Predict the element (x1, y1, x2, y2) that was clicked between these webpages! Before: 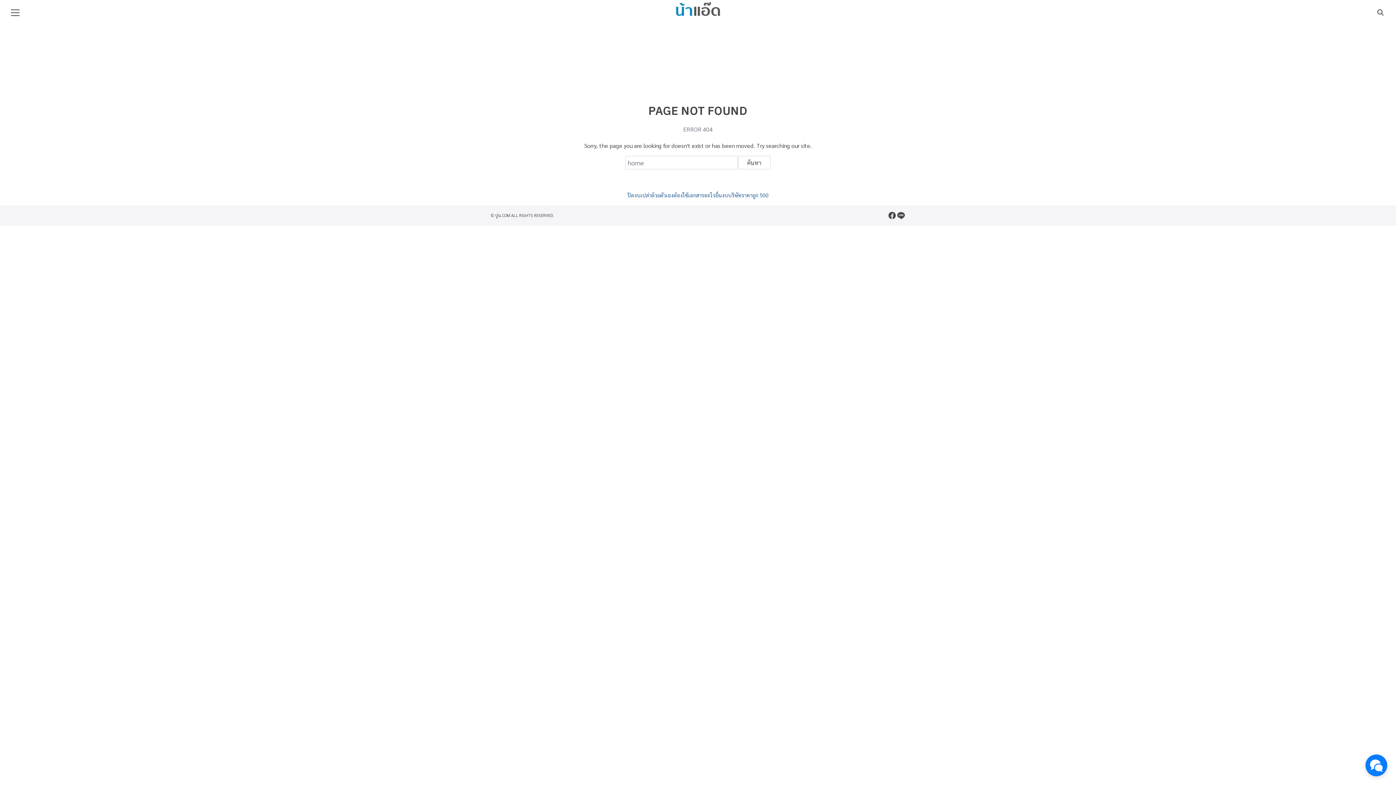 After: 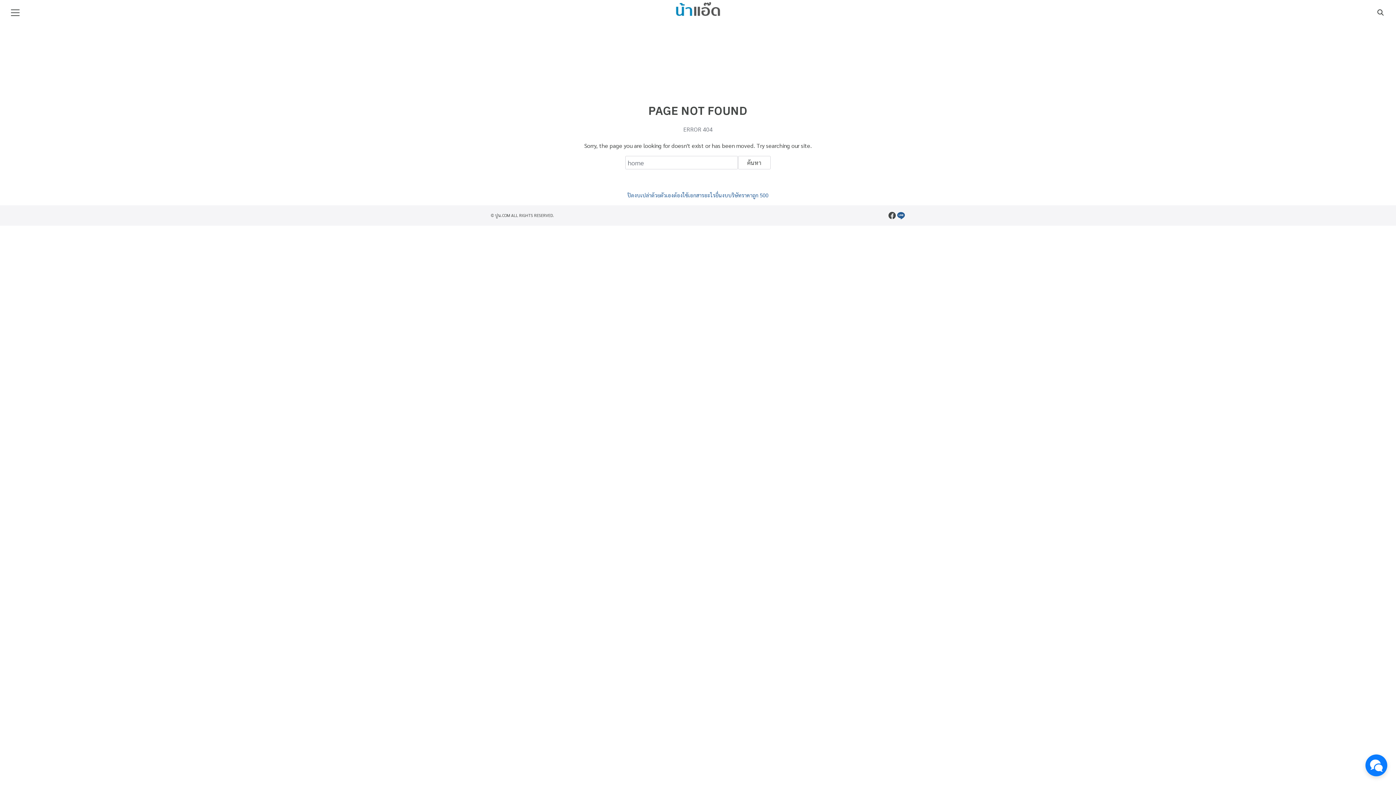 Action: label: line bbox: (896, 211, 905, 220)